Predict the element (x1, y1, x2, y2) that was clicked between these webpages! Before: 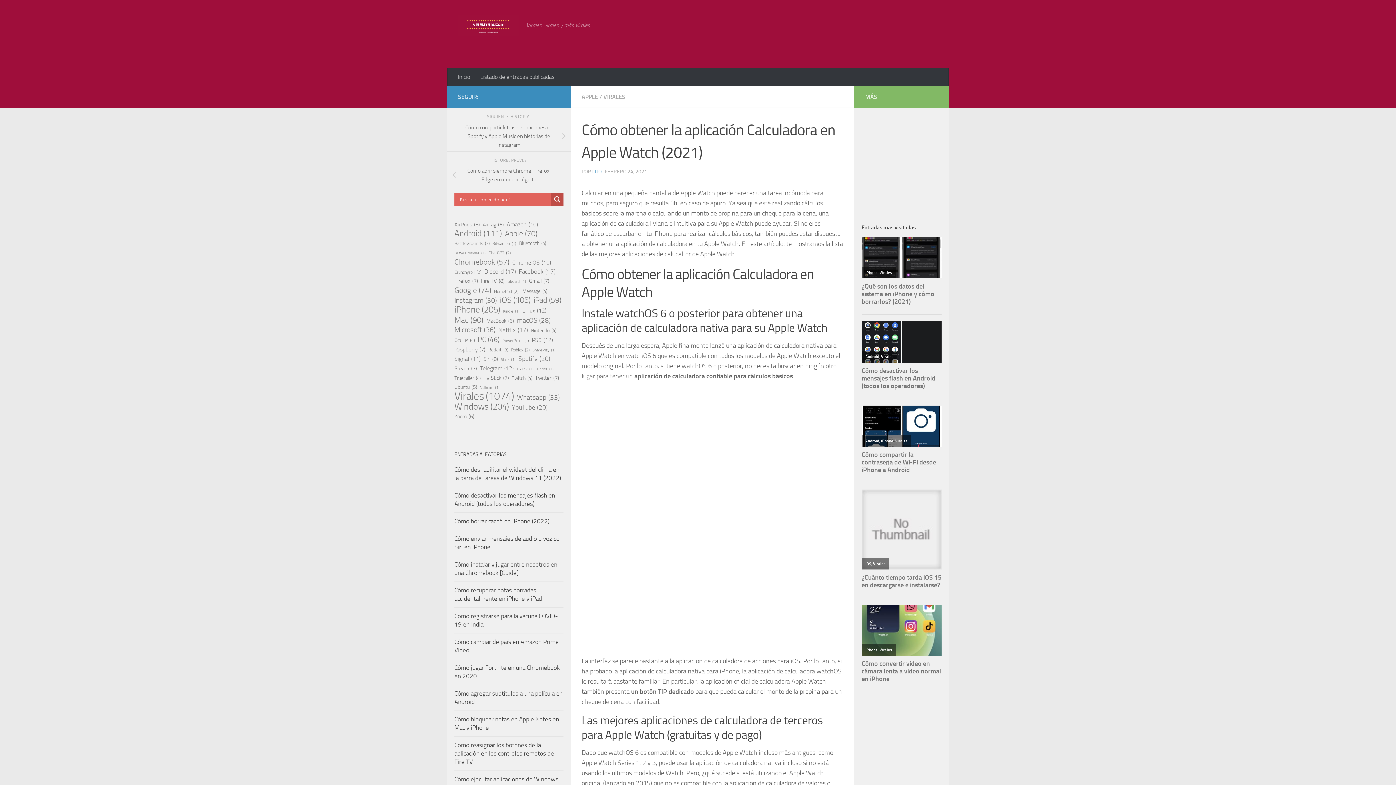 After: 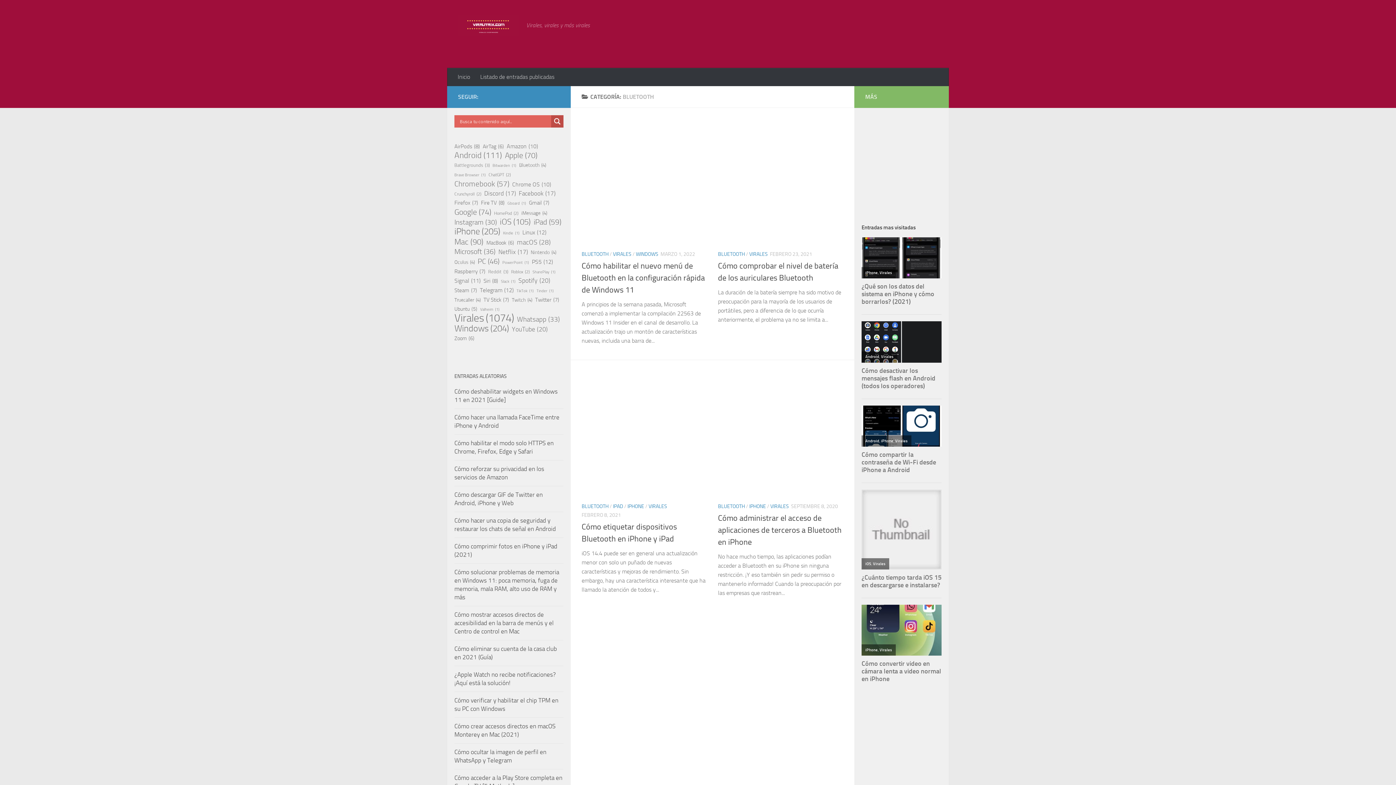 Action: label: Bluetooth (4 elementos) bbox: (519, 239, 546, 248)